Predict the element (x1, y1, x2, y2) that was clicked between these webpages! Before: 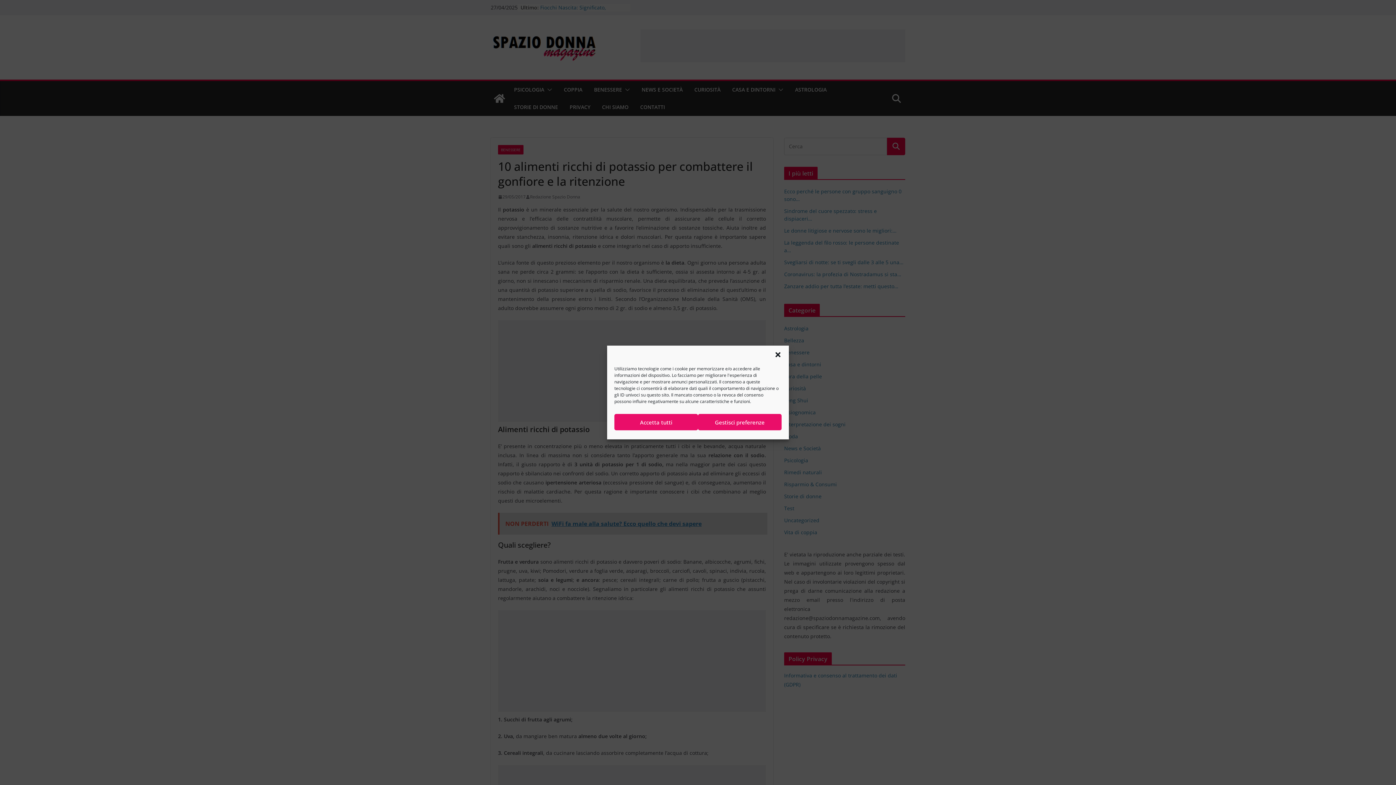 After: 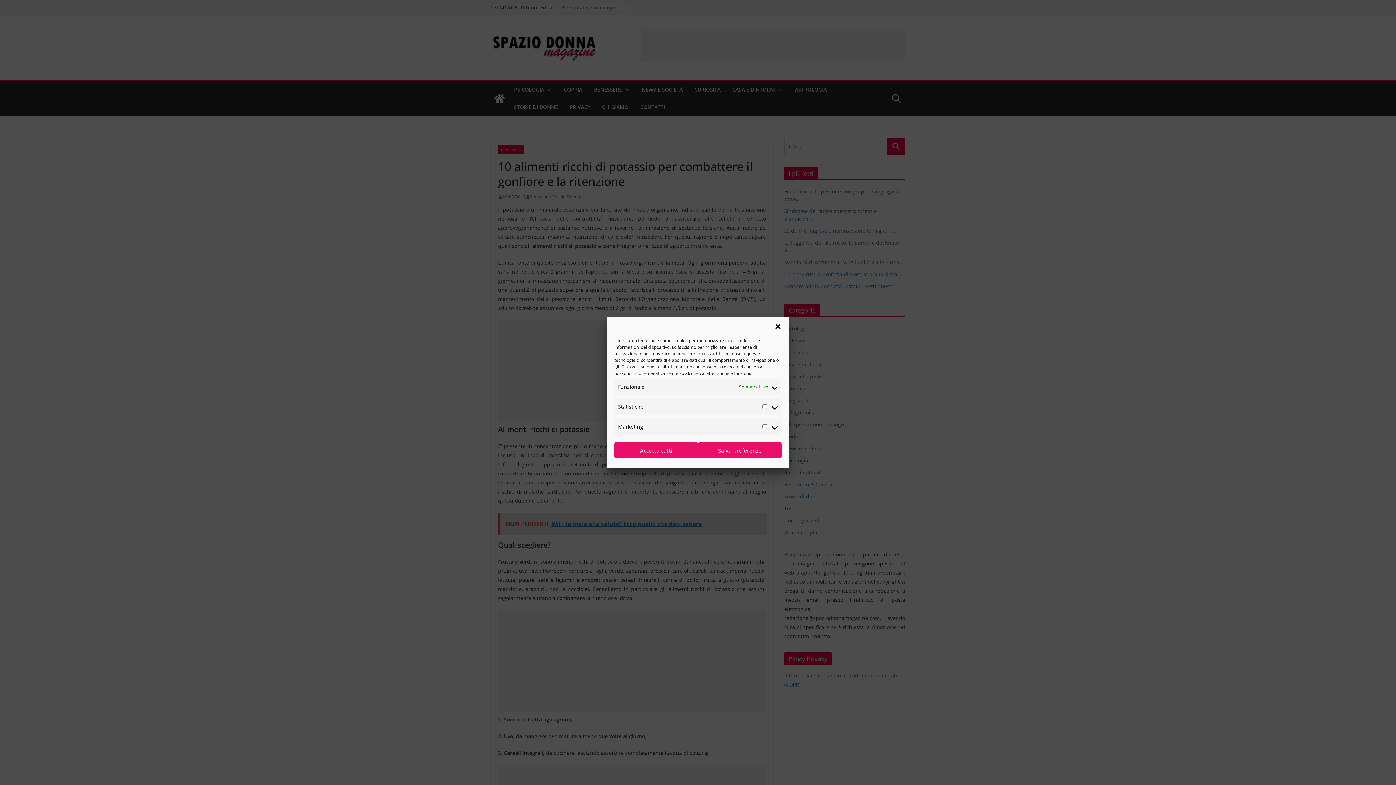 Action: label: Gestisci preferenze bbox: (698, 414, 781, 430)